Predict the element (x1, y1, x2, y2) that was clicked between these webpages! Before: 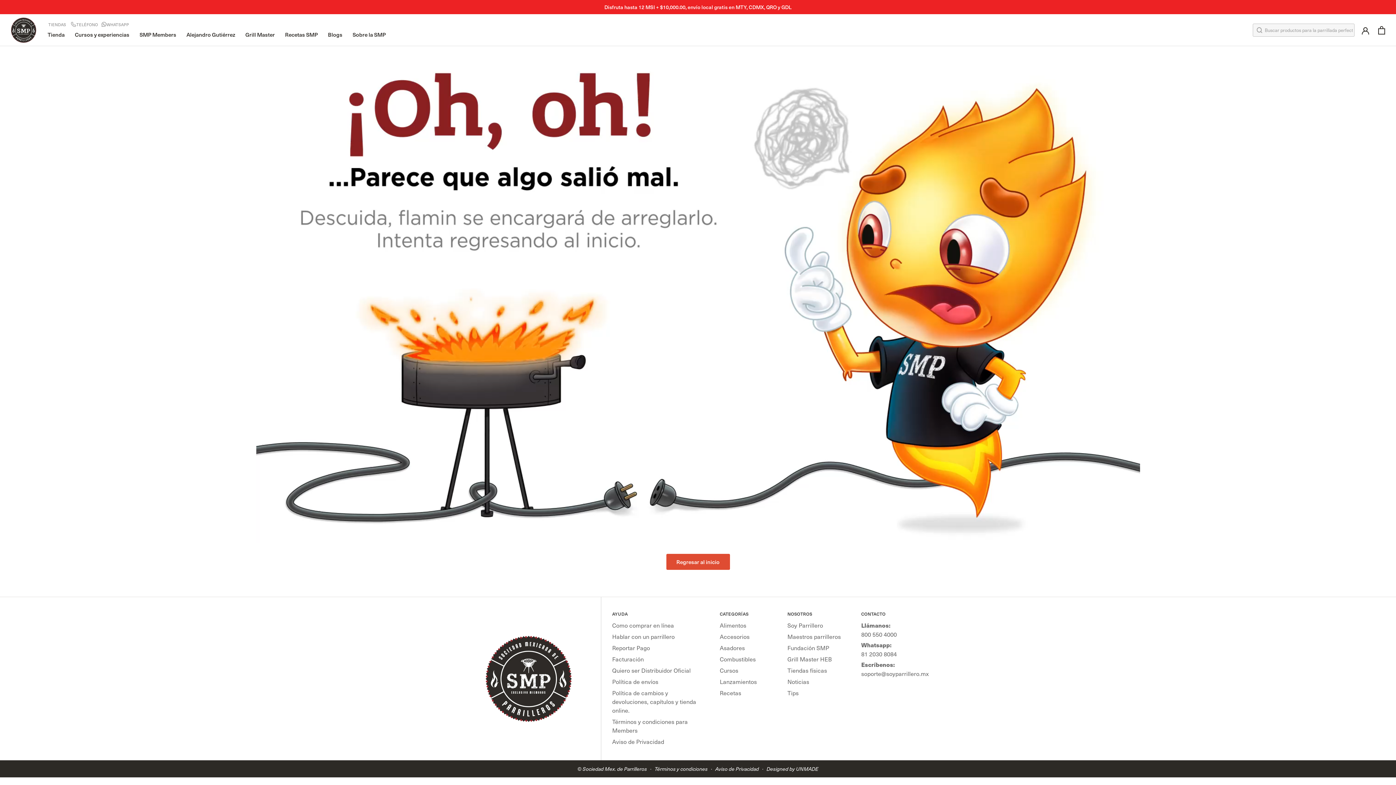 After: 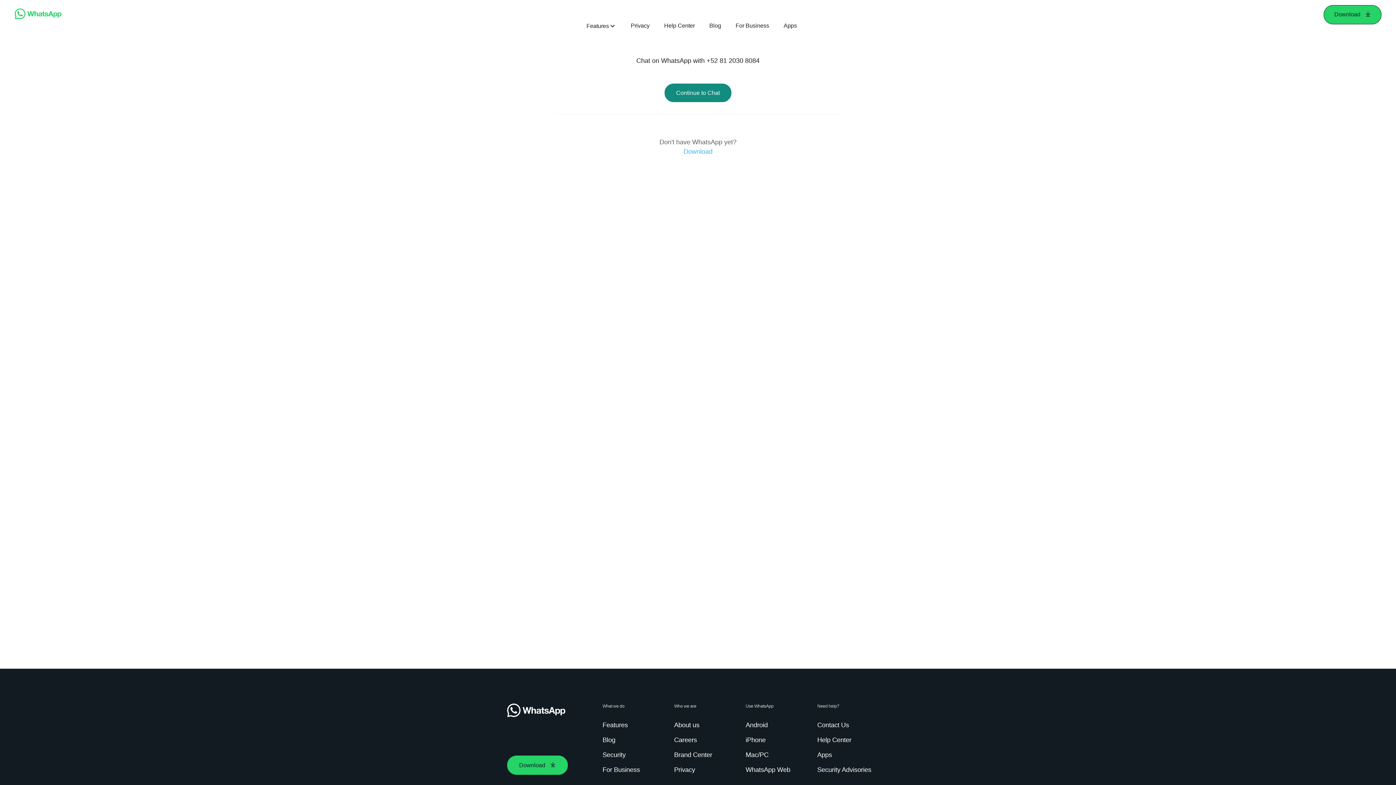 Action: bbox: (612, 632, 699, 641) label: Hablar con un parrillero